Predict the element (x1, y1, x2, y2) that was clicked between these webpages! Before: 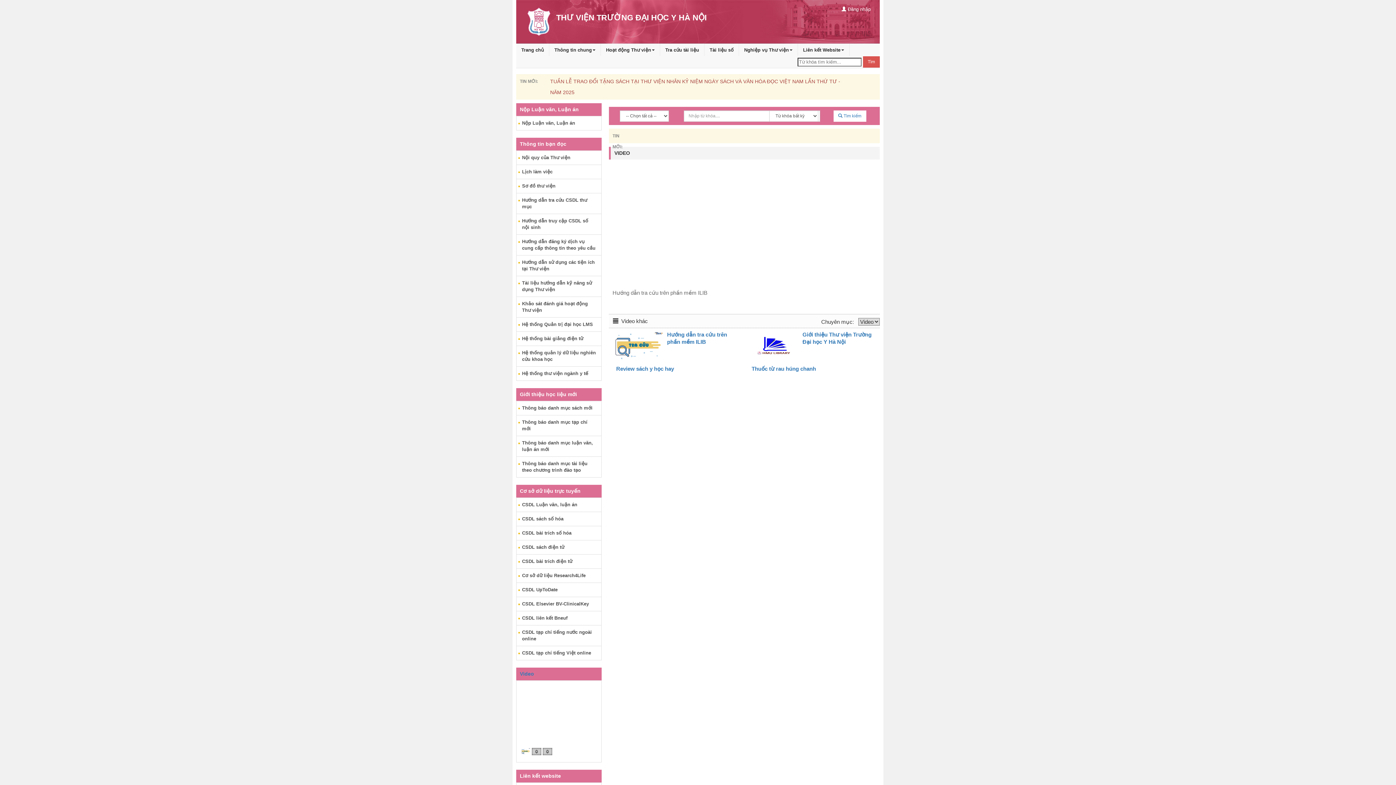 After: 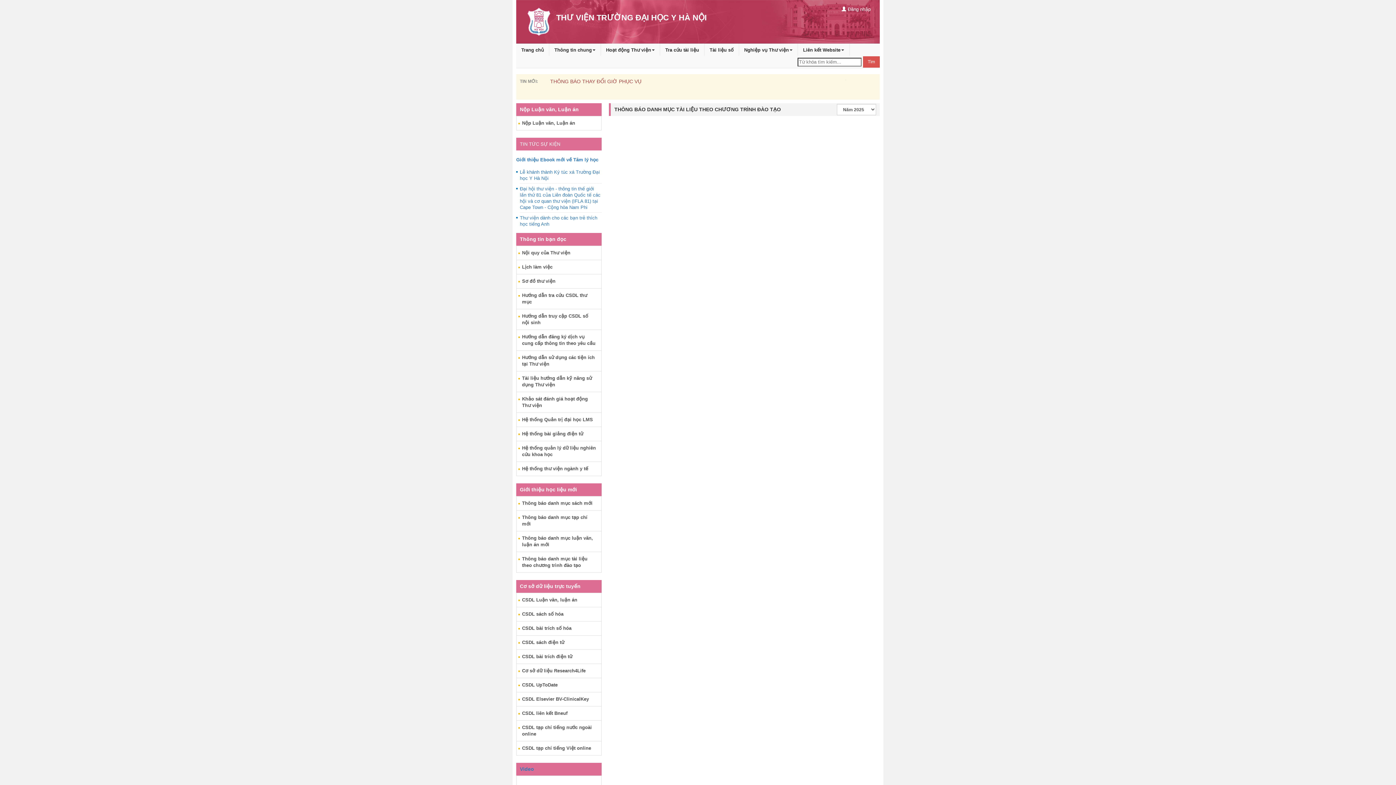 Action: bbox: (516, 456, 601, 477) label: Thông báo danh mục tài liệu theo chương trình đào tạo